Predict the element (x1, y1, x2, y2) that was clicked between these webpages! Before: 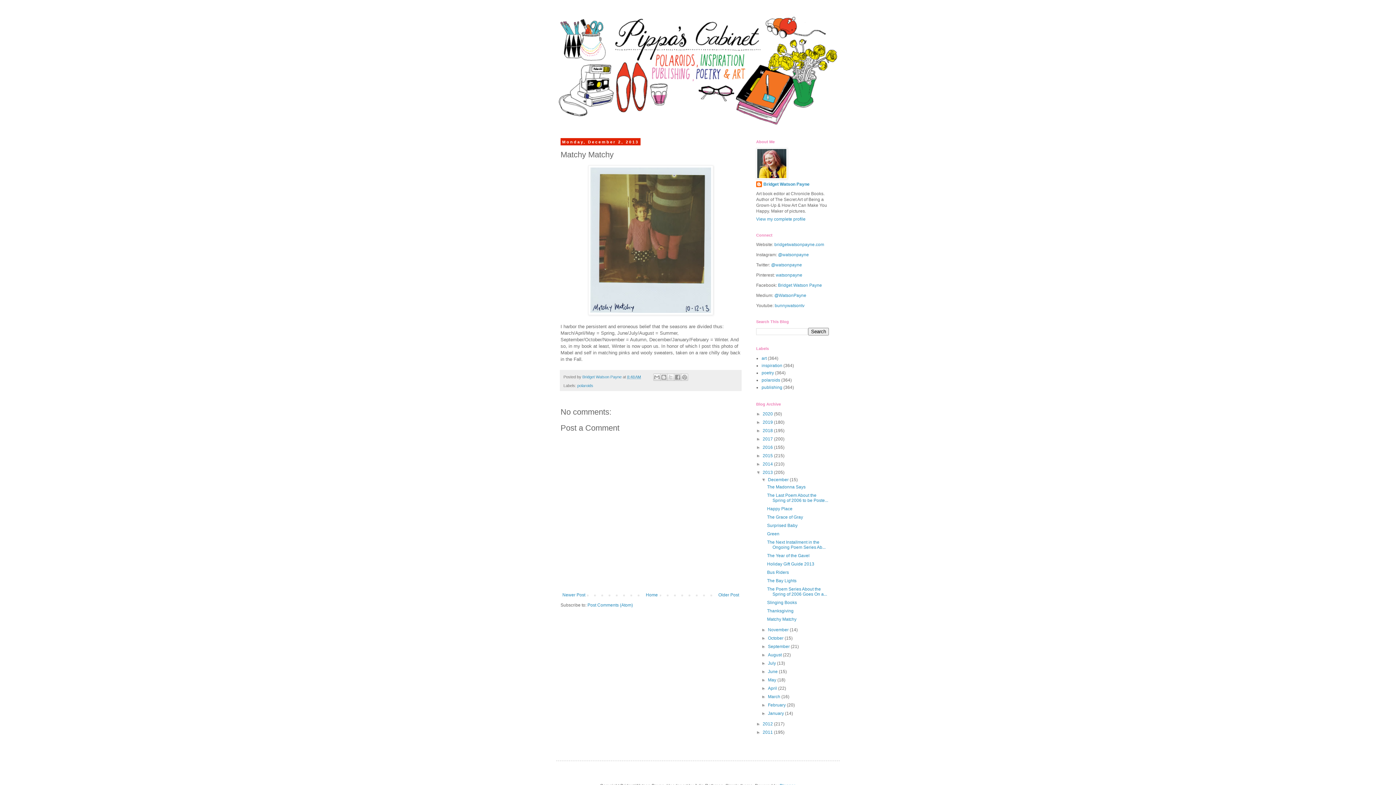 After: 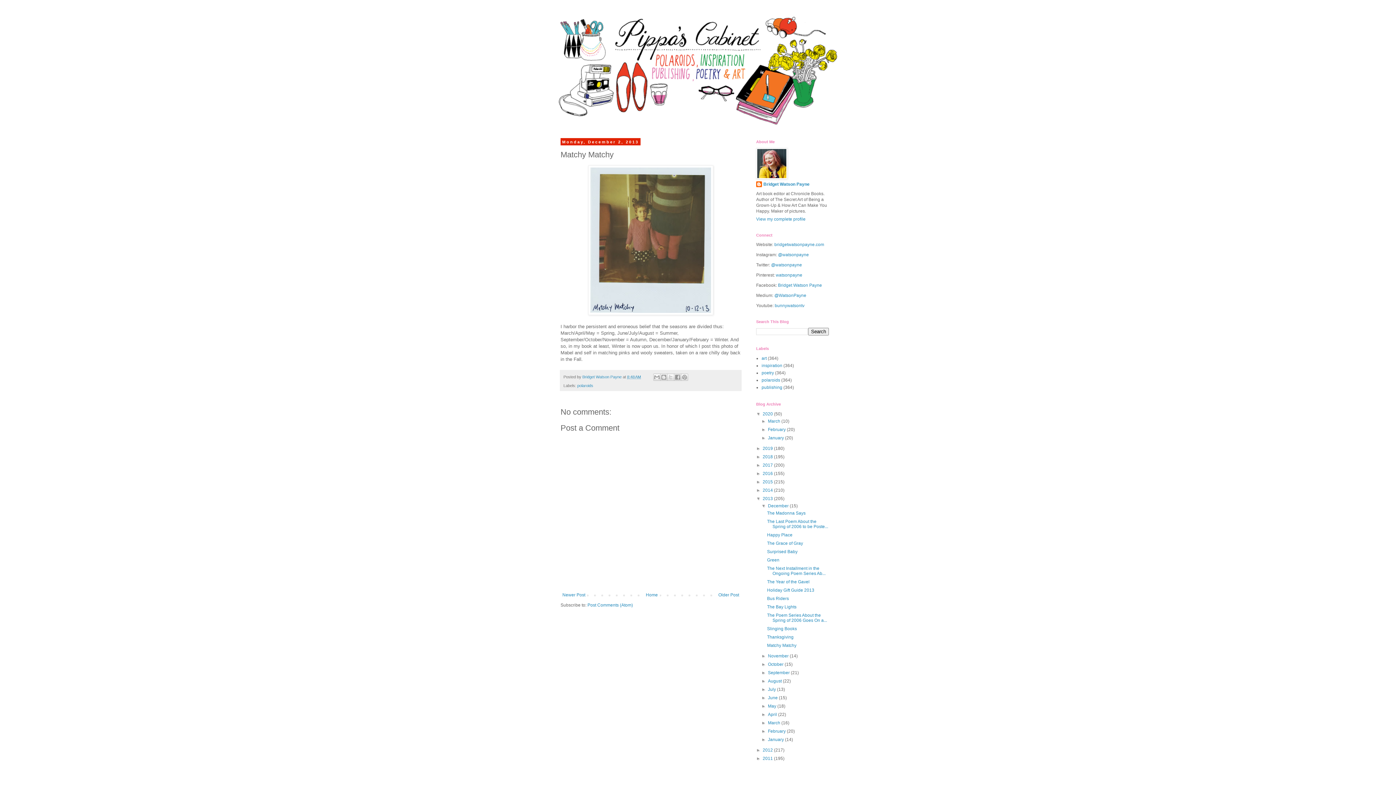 Action: bbox: (756, 411, 762, 416) label: ►  